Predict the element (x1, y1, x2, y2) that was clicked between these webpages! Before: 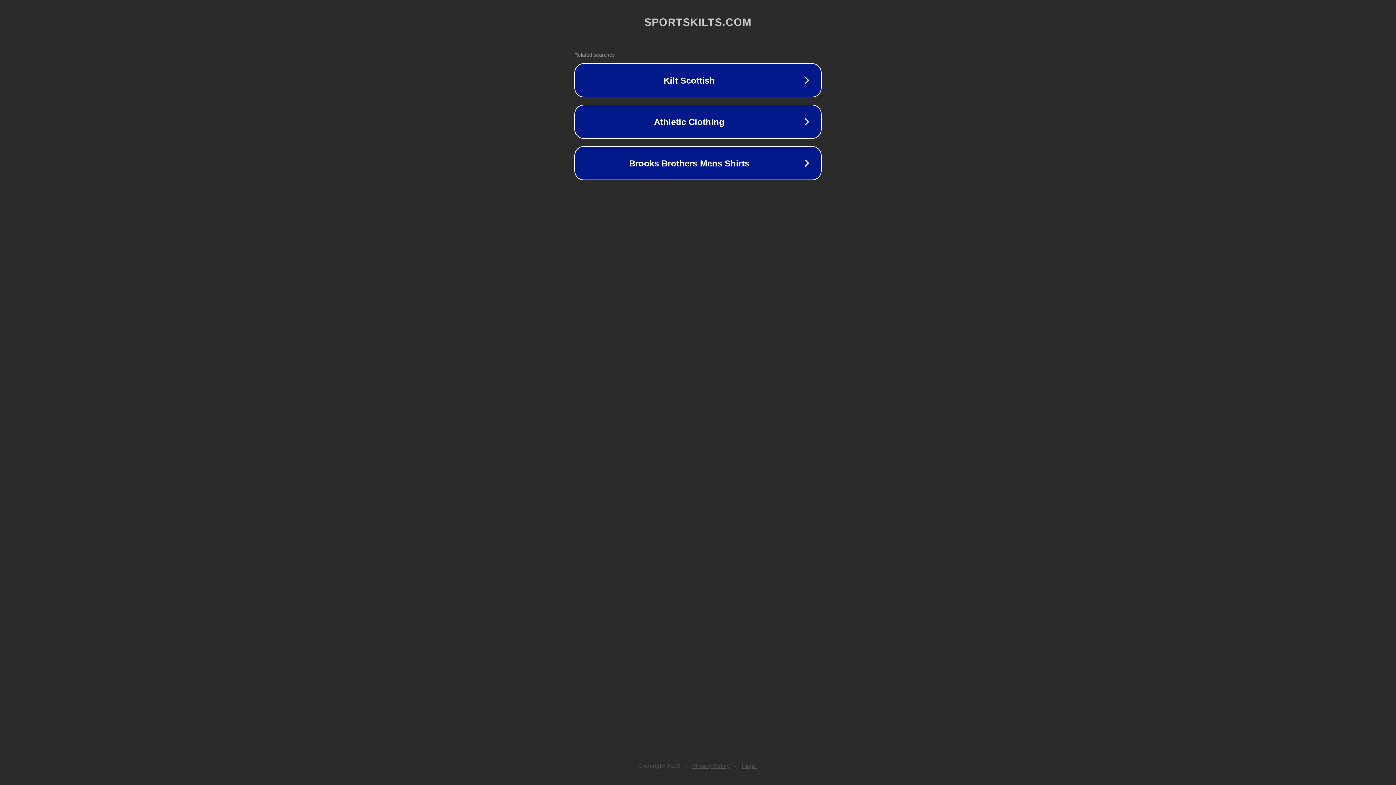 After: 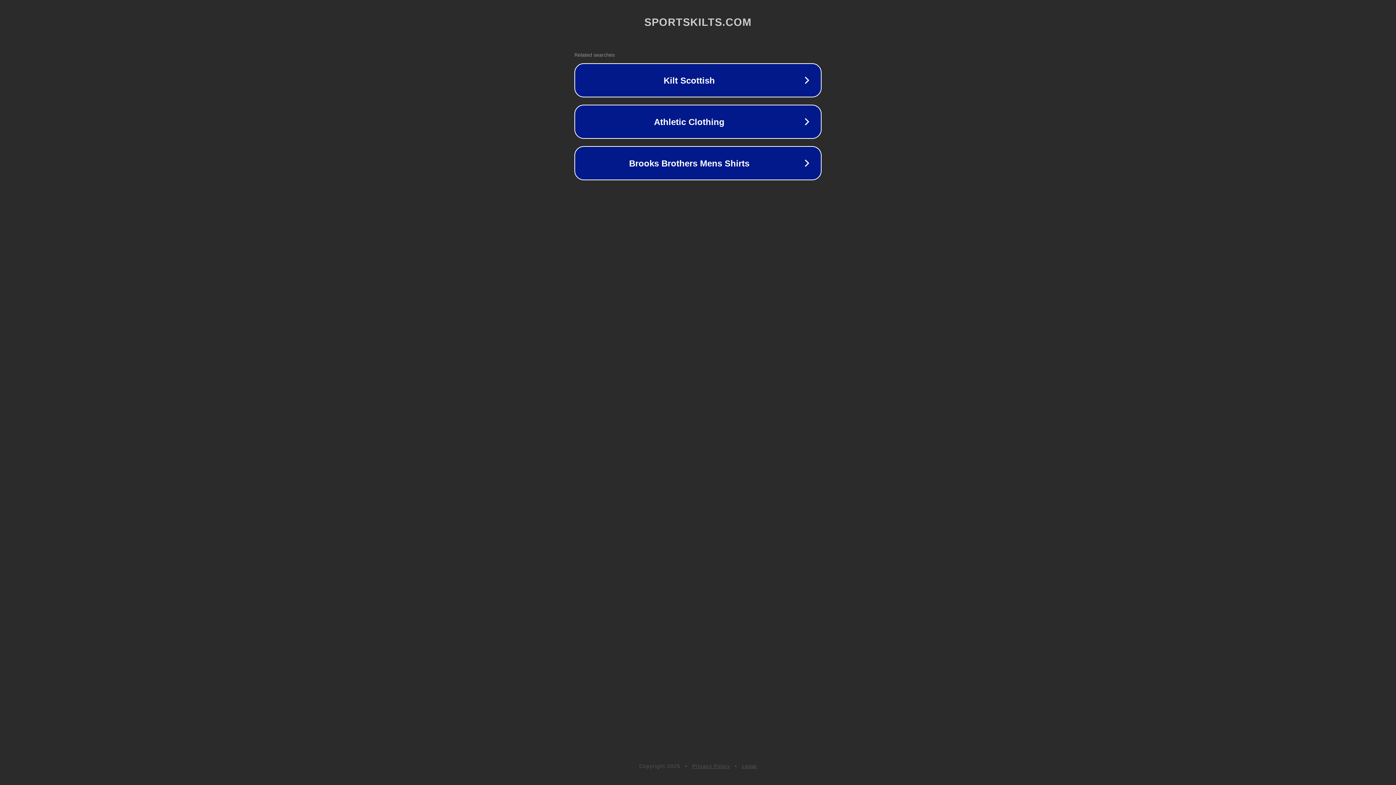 Action: bbox: (742, 763, 757, 769) label: Legal